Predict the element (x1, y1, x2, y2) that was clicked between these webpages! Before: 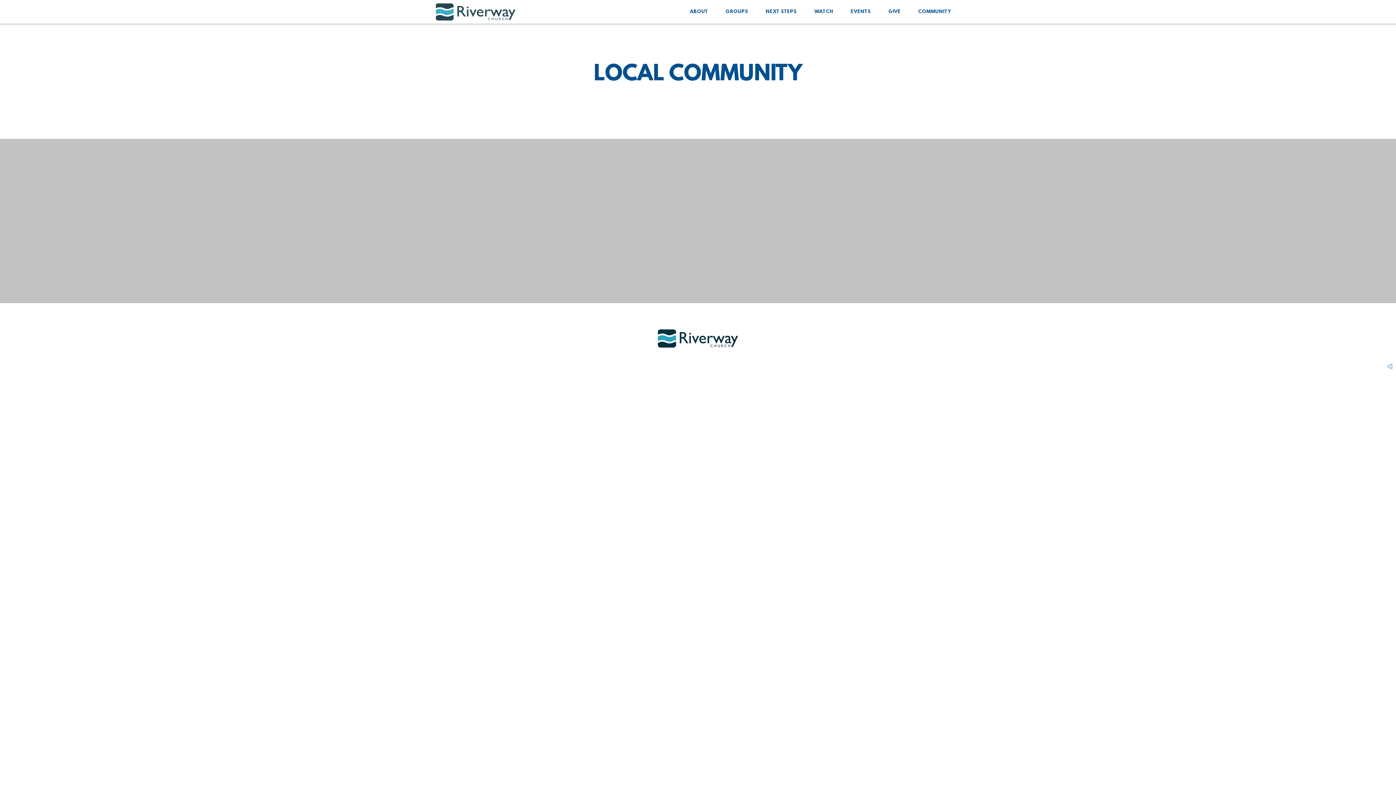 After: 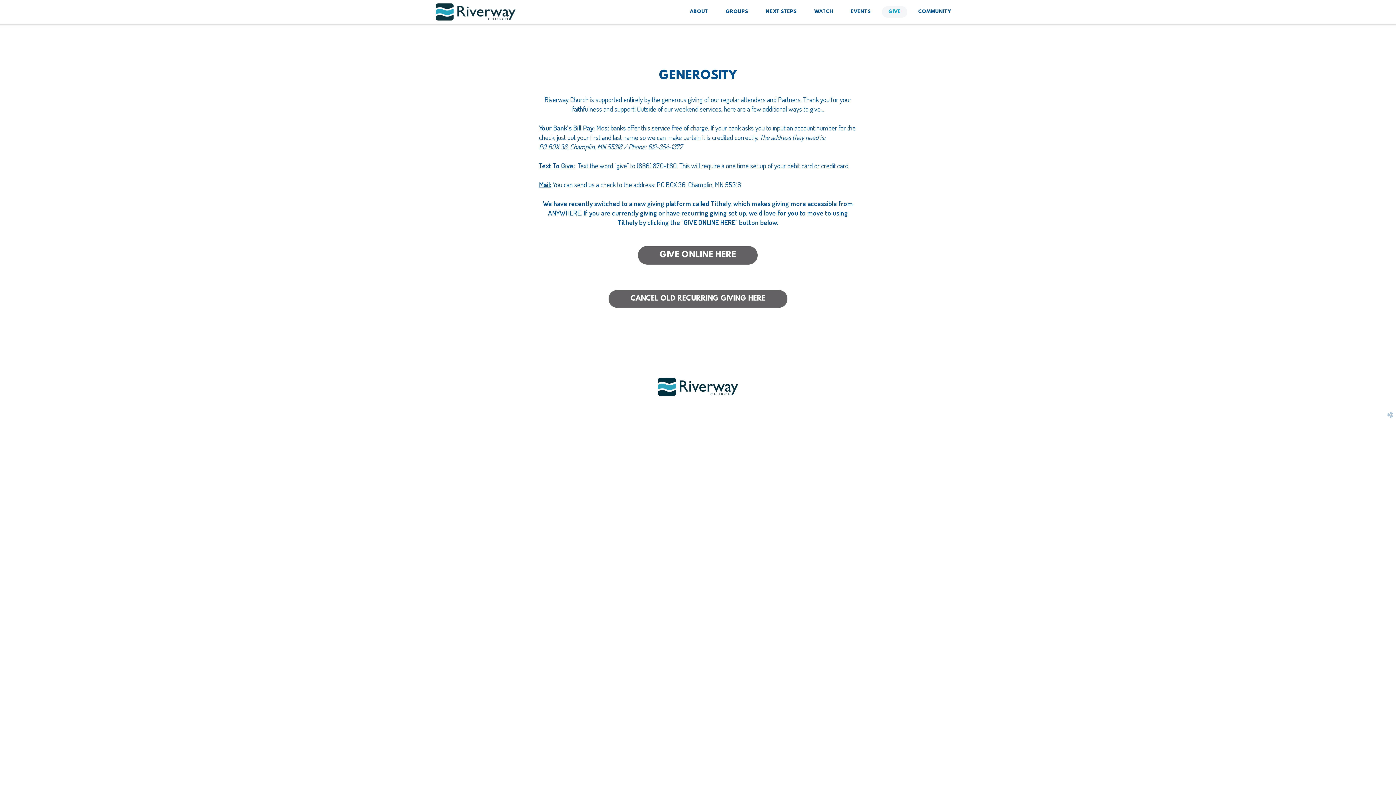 Action: bbox: (879, 0, 909, 23) label: GIVE